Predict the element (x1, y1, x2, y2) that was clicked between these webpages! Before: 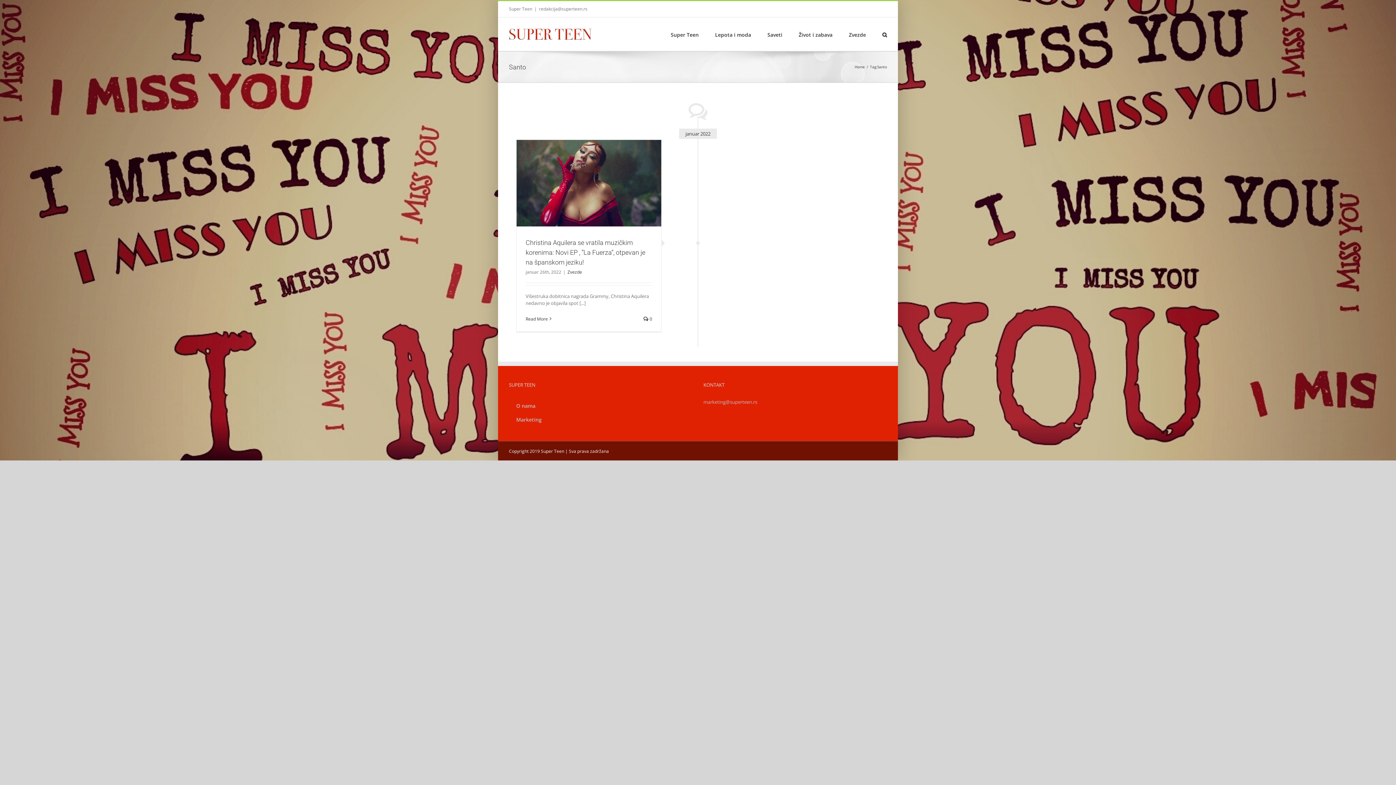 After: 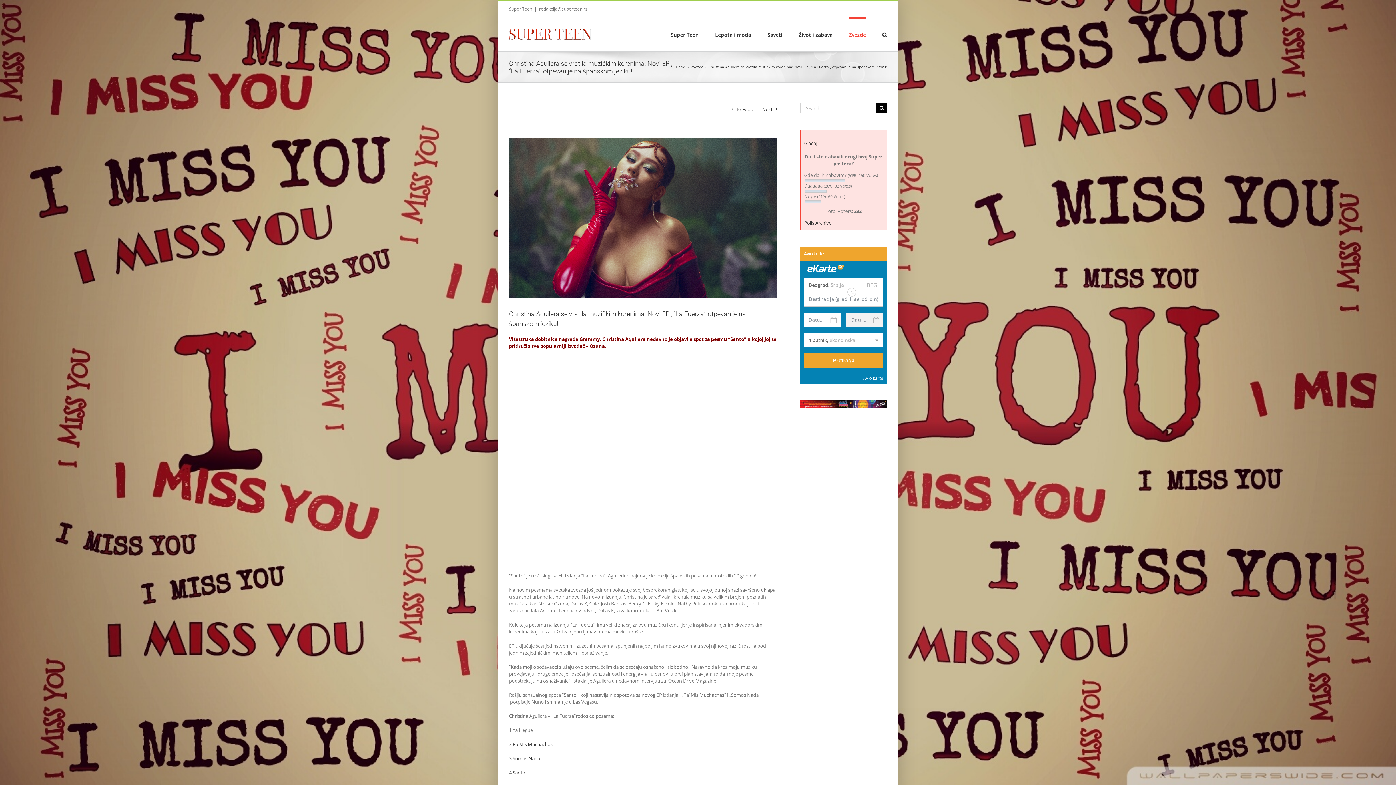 Action: bbox: (516, 140, 661, 226) label: Christina Aquilera se vratila muzičkim korenima: Novi EP , “La Fuerza”, otpevan je na španskom jeziku!